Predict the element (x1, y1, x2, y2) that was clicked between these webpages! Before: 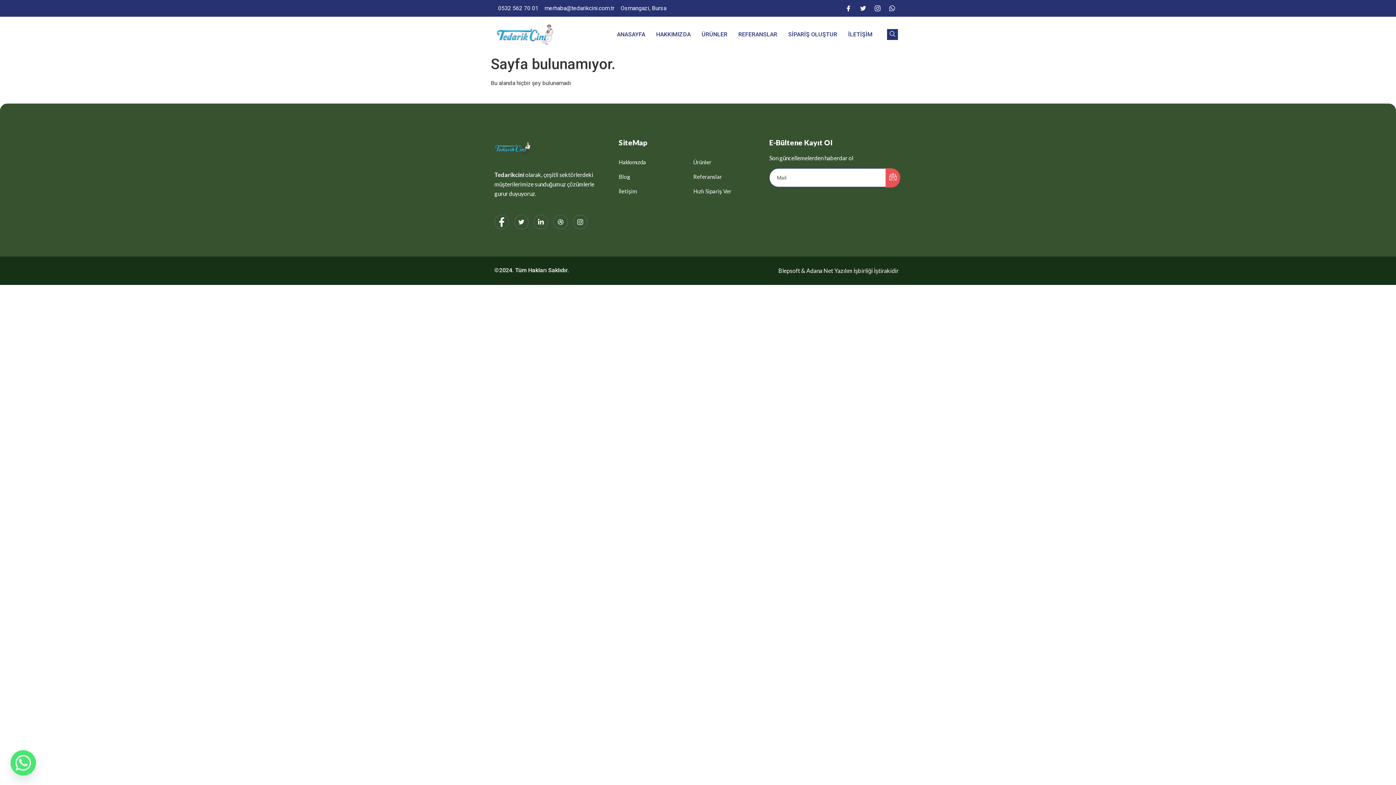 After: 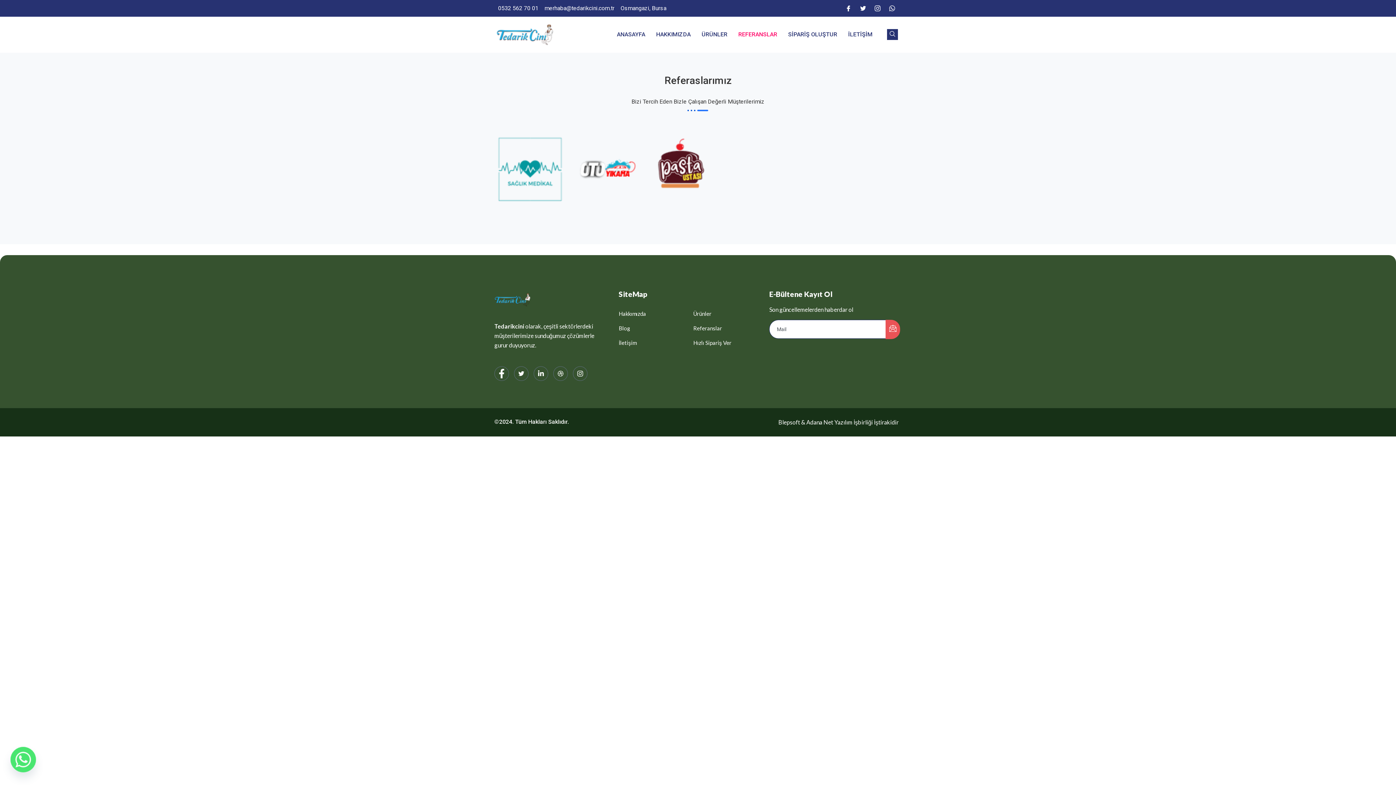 Action: bbox: (733, 21, 782, 47) label: REFERANSLAR